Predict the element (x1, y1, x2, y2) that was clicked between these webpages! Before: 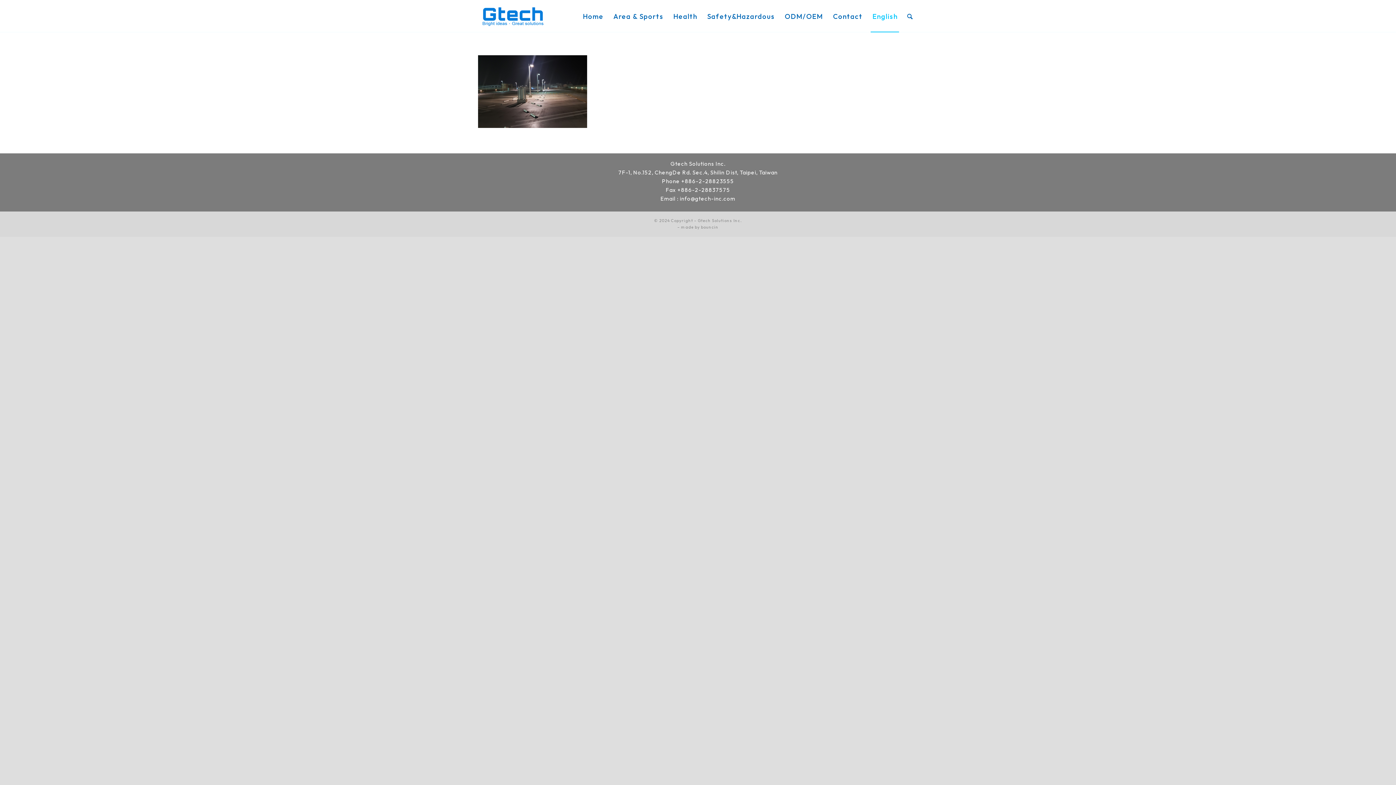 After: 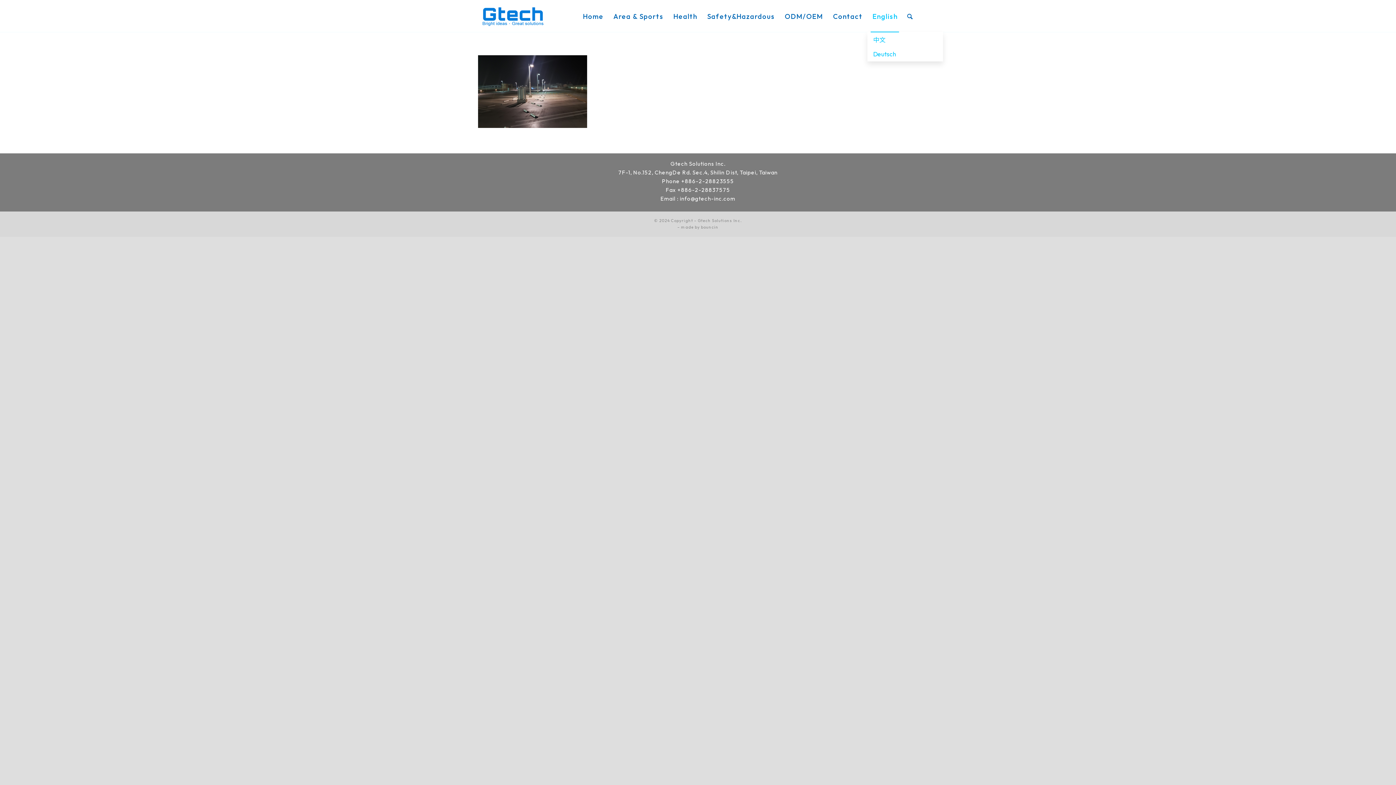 Action: bbox: (867, 0, 902, 32) label: English